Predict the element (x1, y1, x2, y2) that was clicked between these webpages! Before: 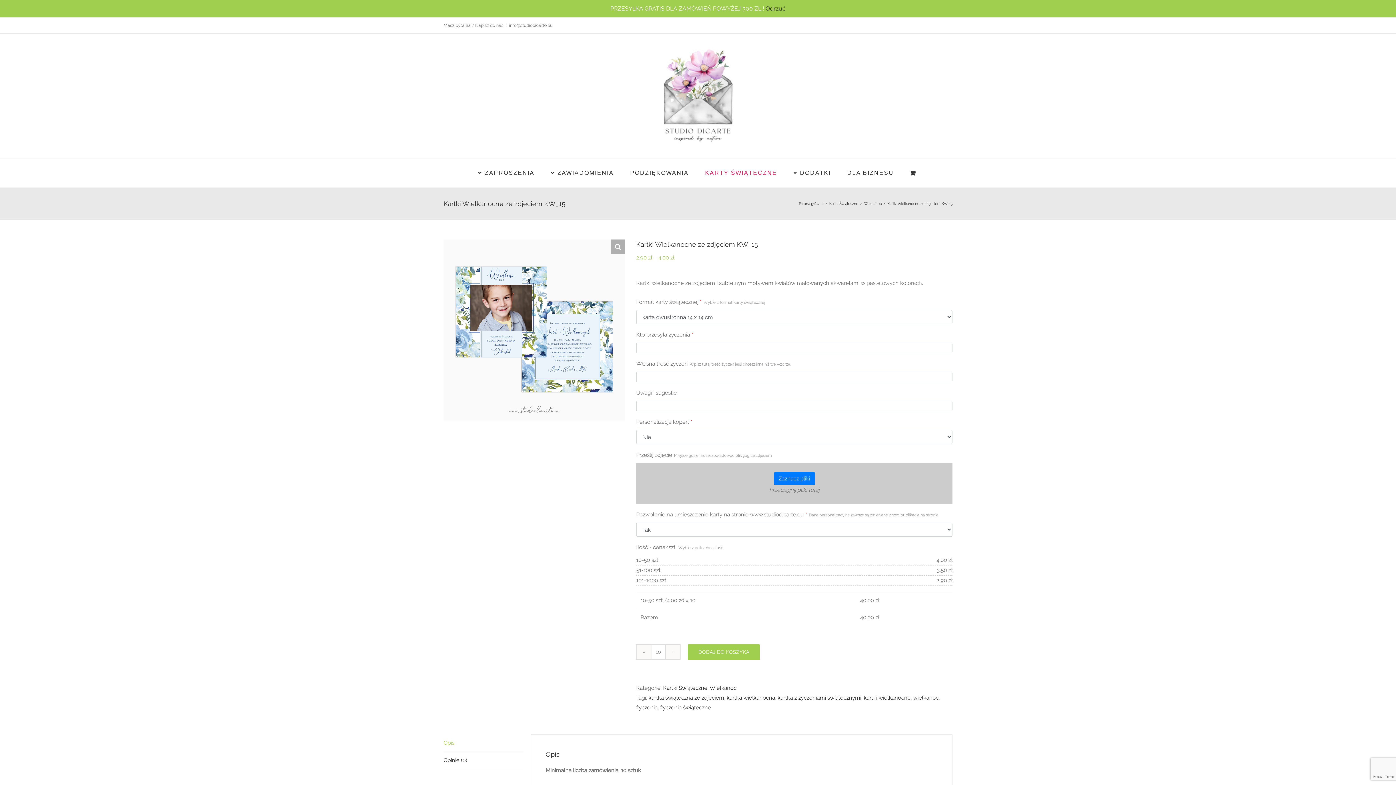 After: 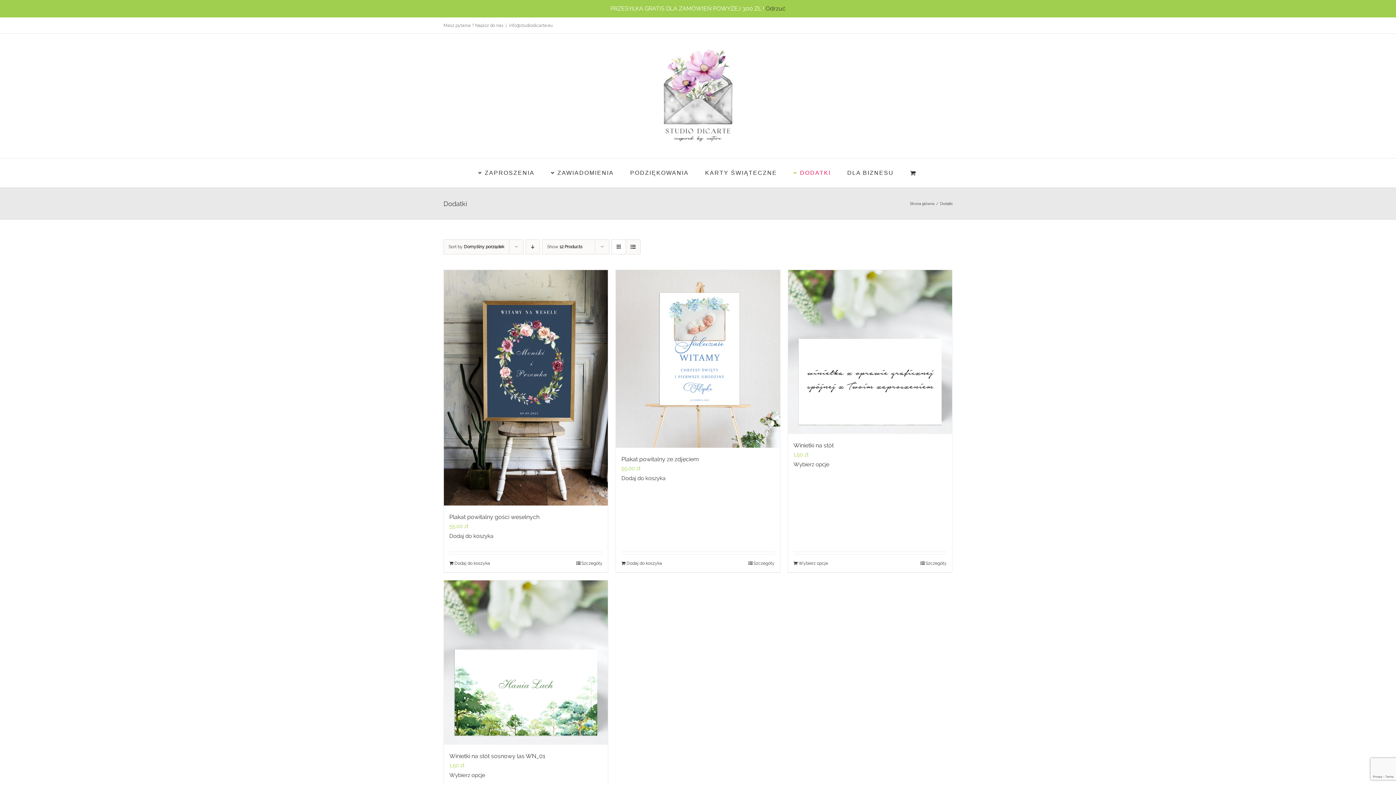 Action: bbox: (793, 158, 831, 187) label: DODATKI